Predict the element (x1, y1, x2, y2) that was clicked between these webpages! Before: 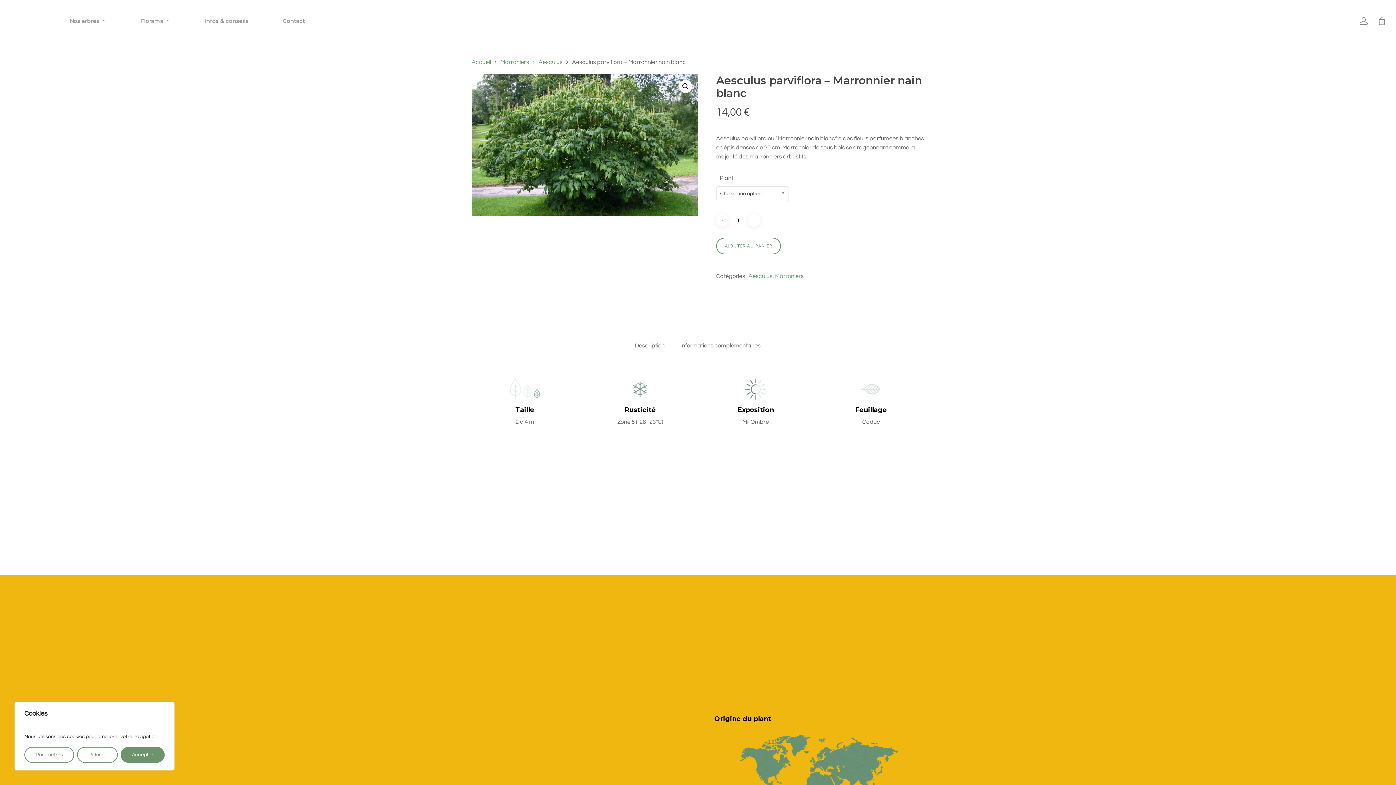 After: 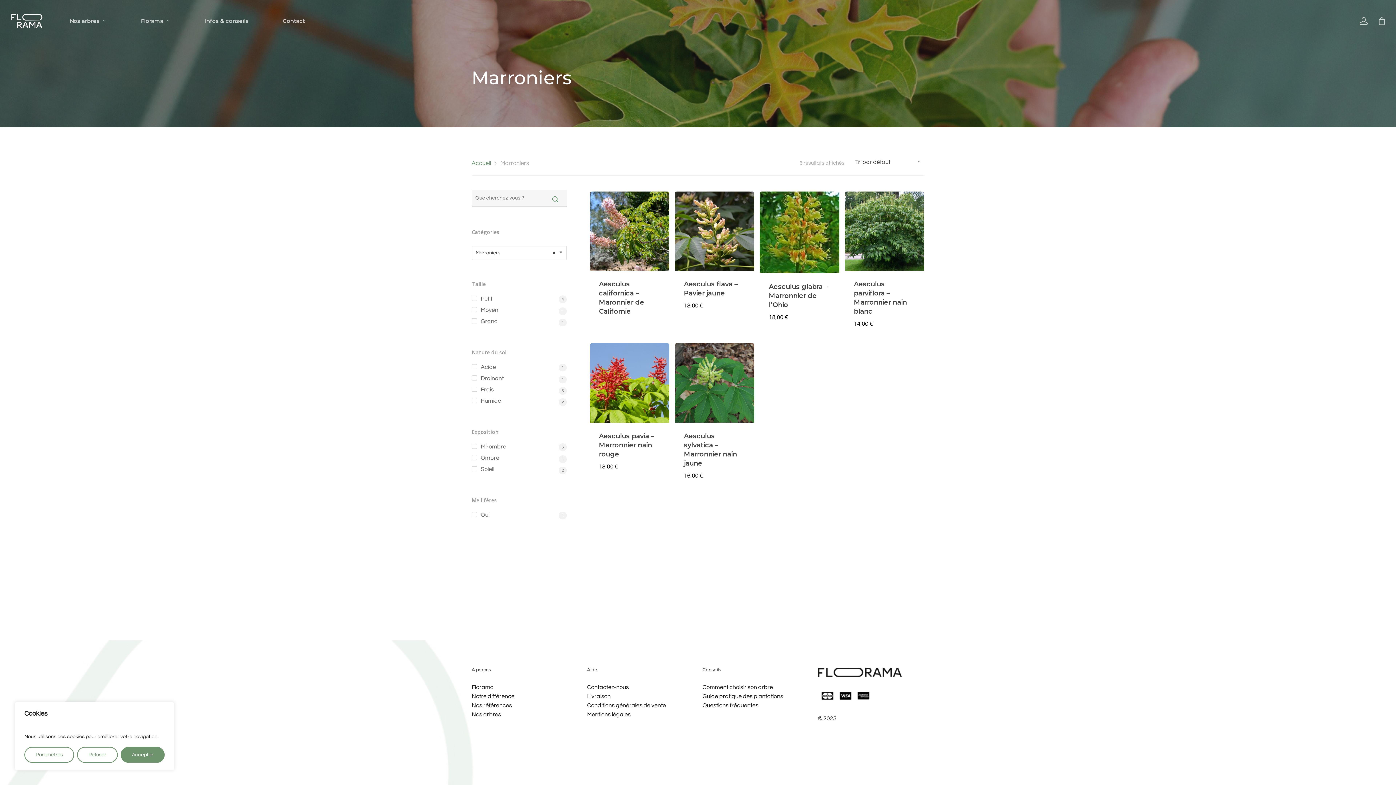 Action: bbox: (500, 59, 529, 65) label: Marroniers